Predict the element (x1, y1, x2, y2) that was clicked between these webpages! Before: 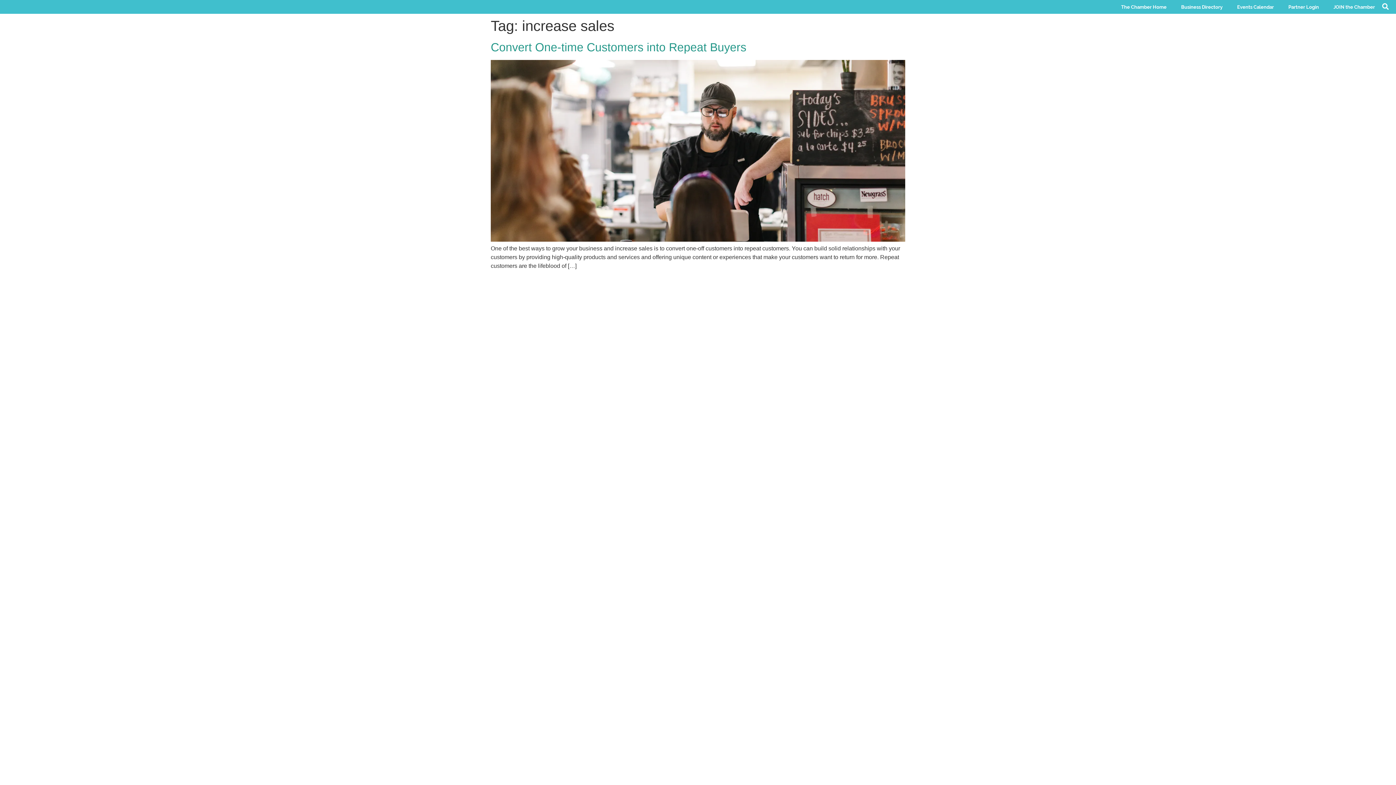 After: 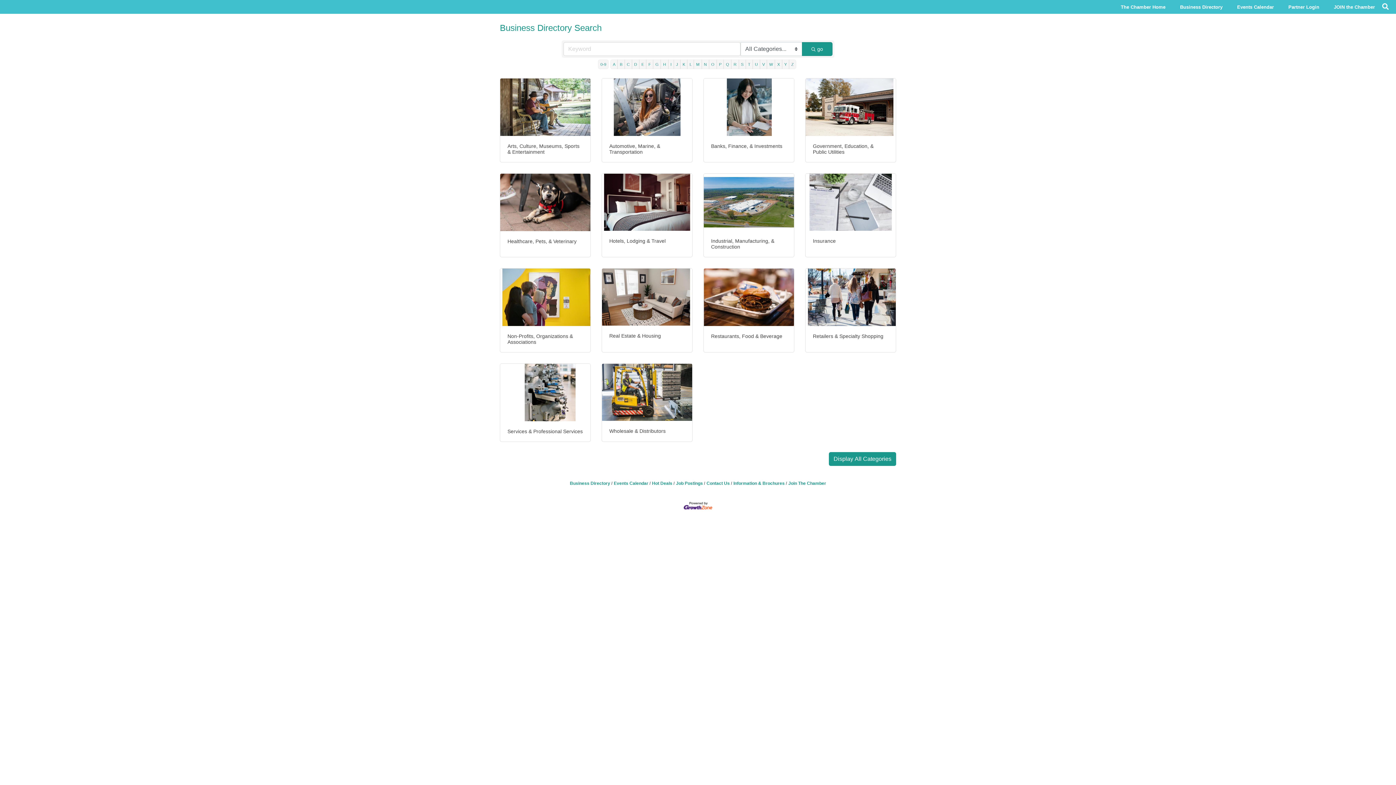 Action: label: Business Directory bbox: (1174, -1, 1230, 15)